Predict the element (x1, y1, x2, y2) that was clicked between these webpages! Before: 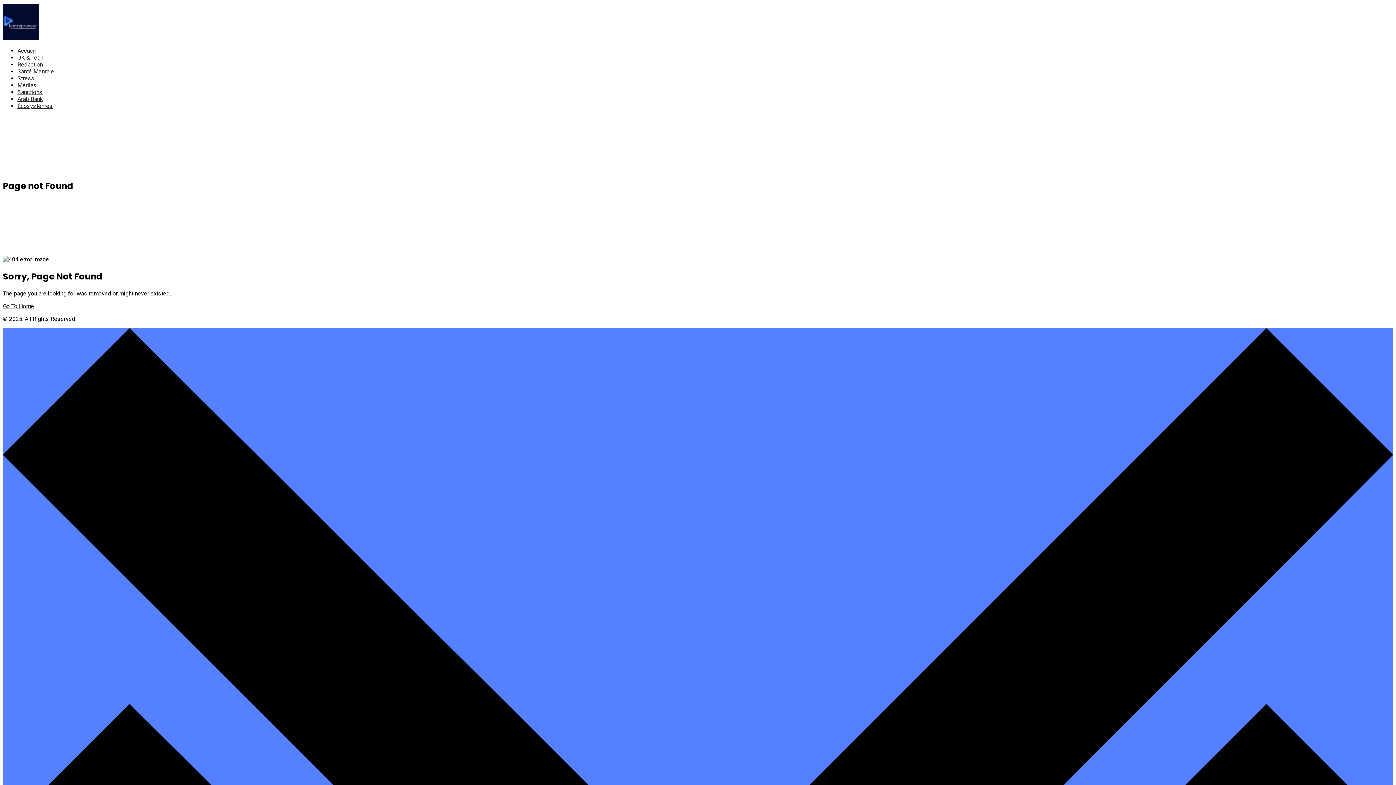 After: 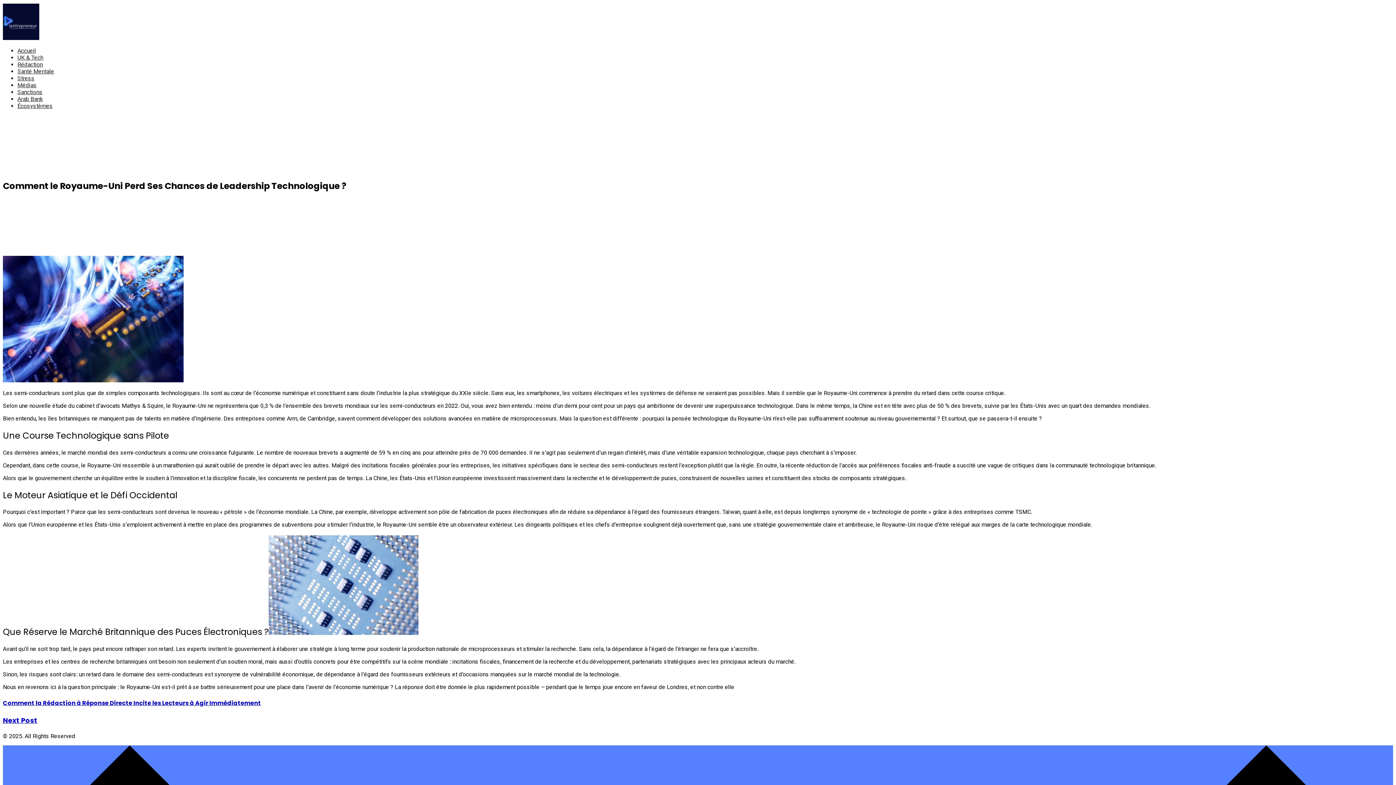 Action: bbox: (17, 54, 43, 61) label: UK & Tech